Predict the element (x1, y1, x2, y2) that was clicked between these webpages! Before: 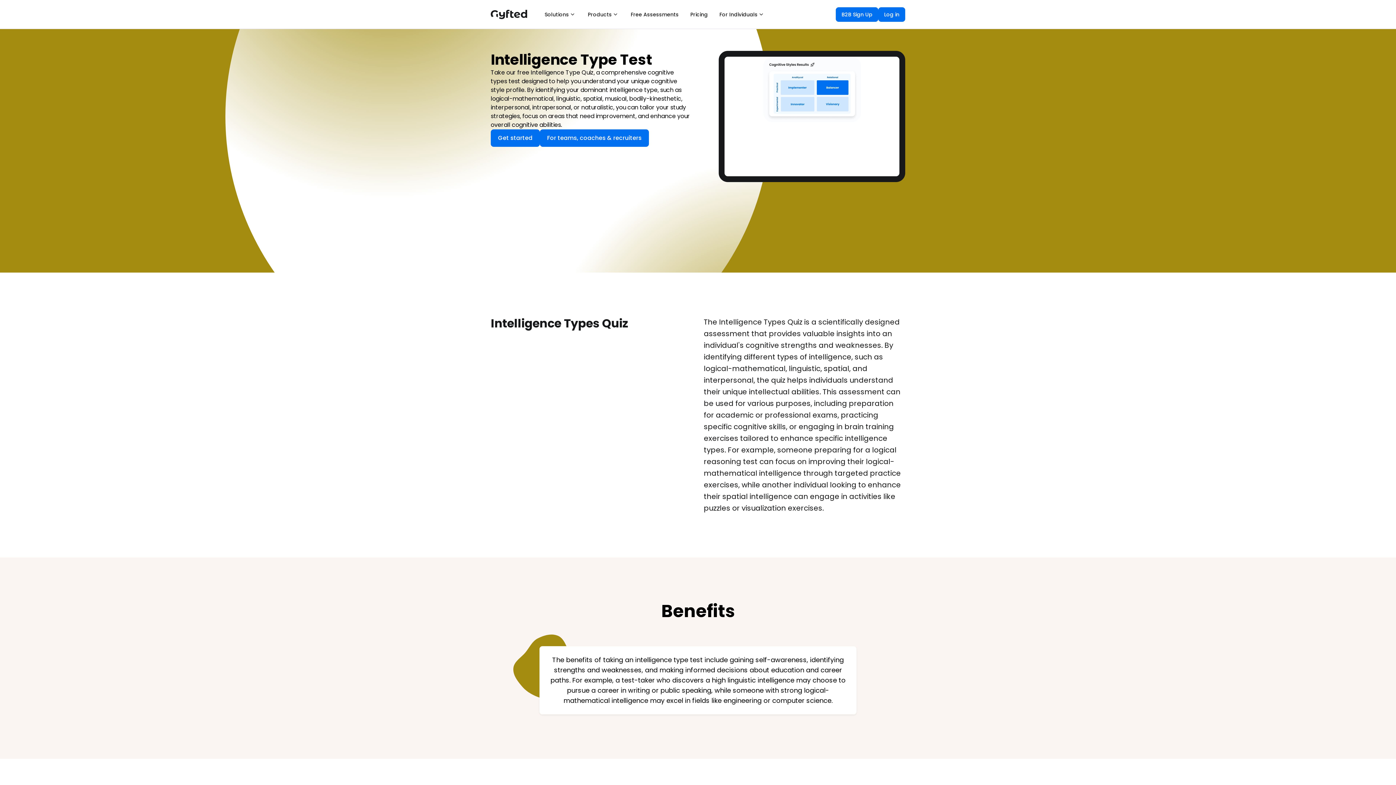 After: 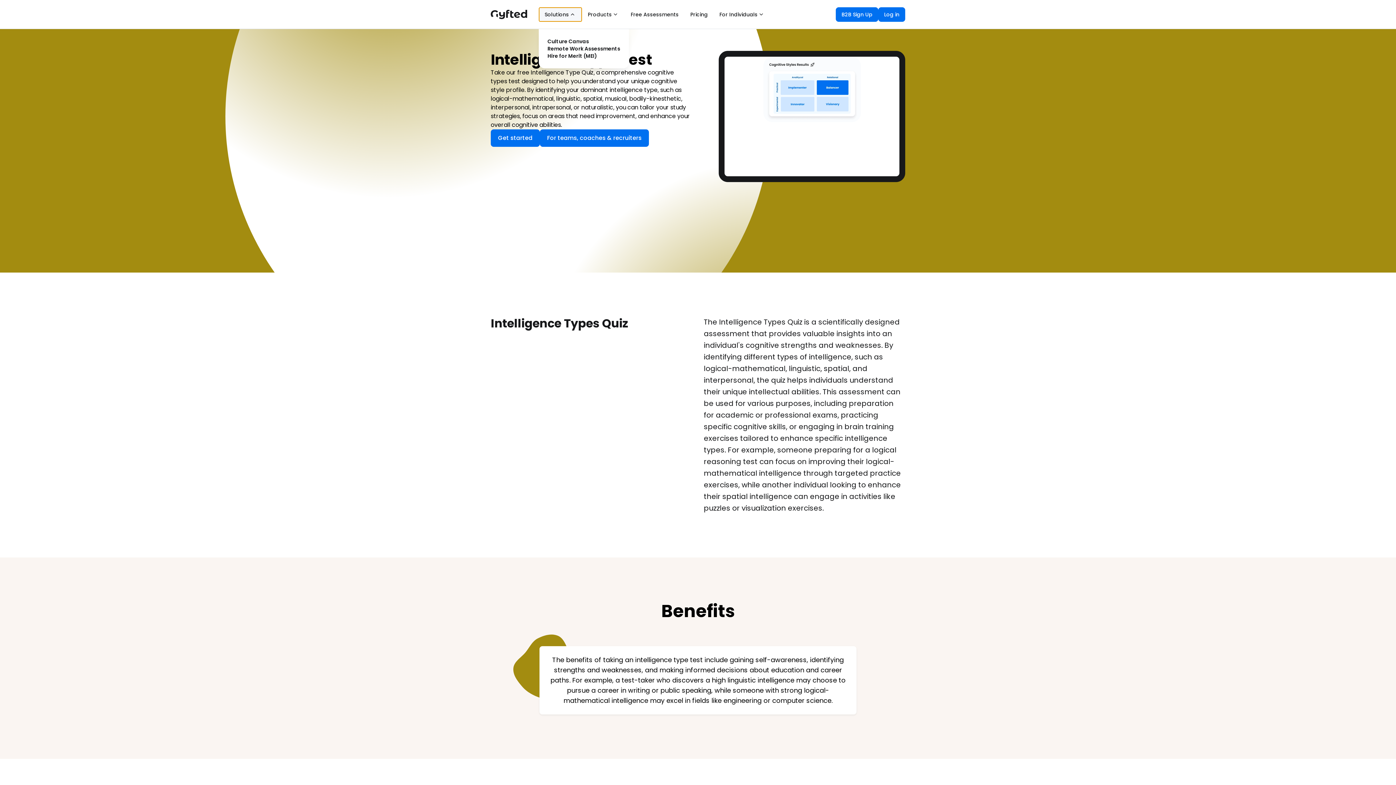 Action: label: Solutions bbox: (538, 7, 582, 21)